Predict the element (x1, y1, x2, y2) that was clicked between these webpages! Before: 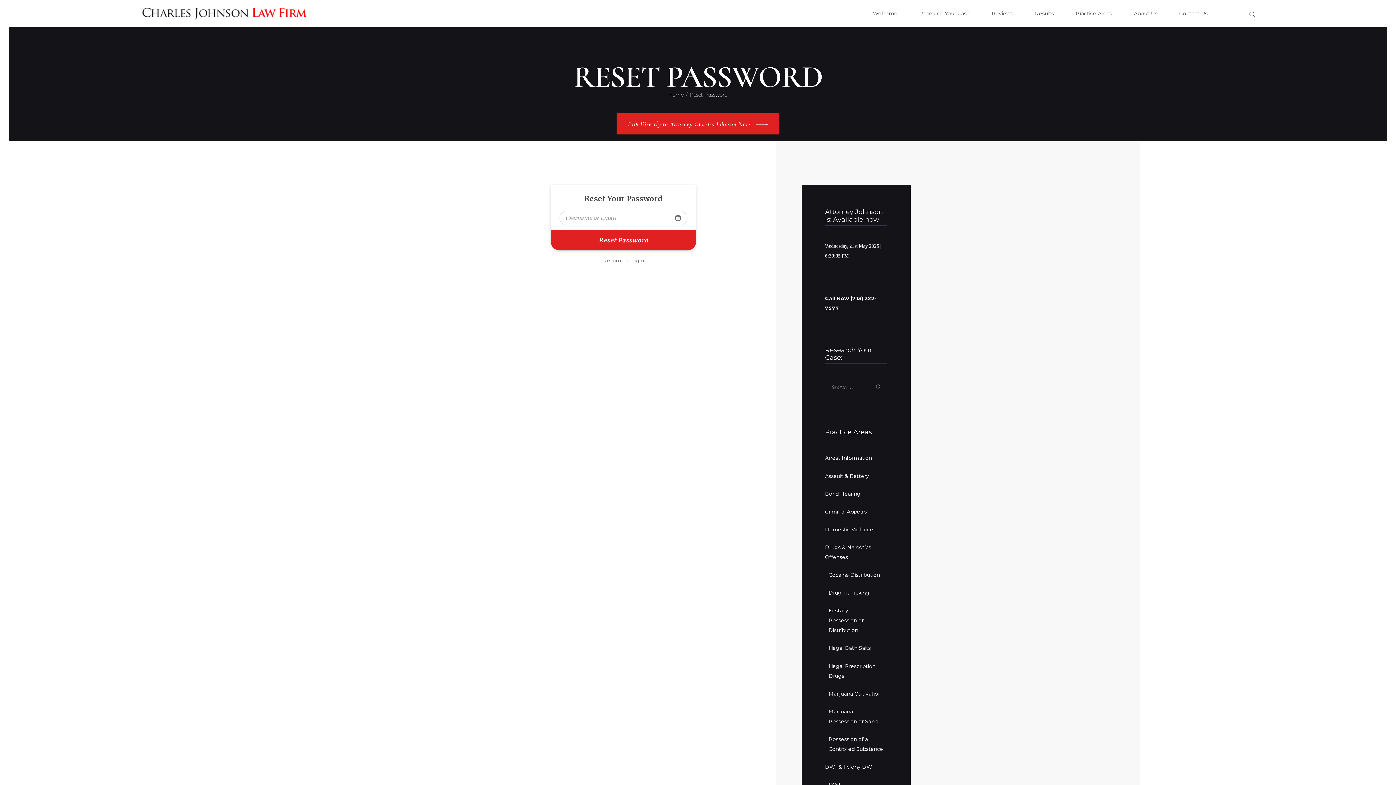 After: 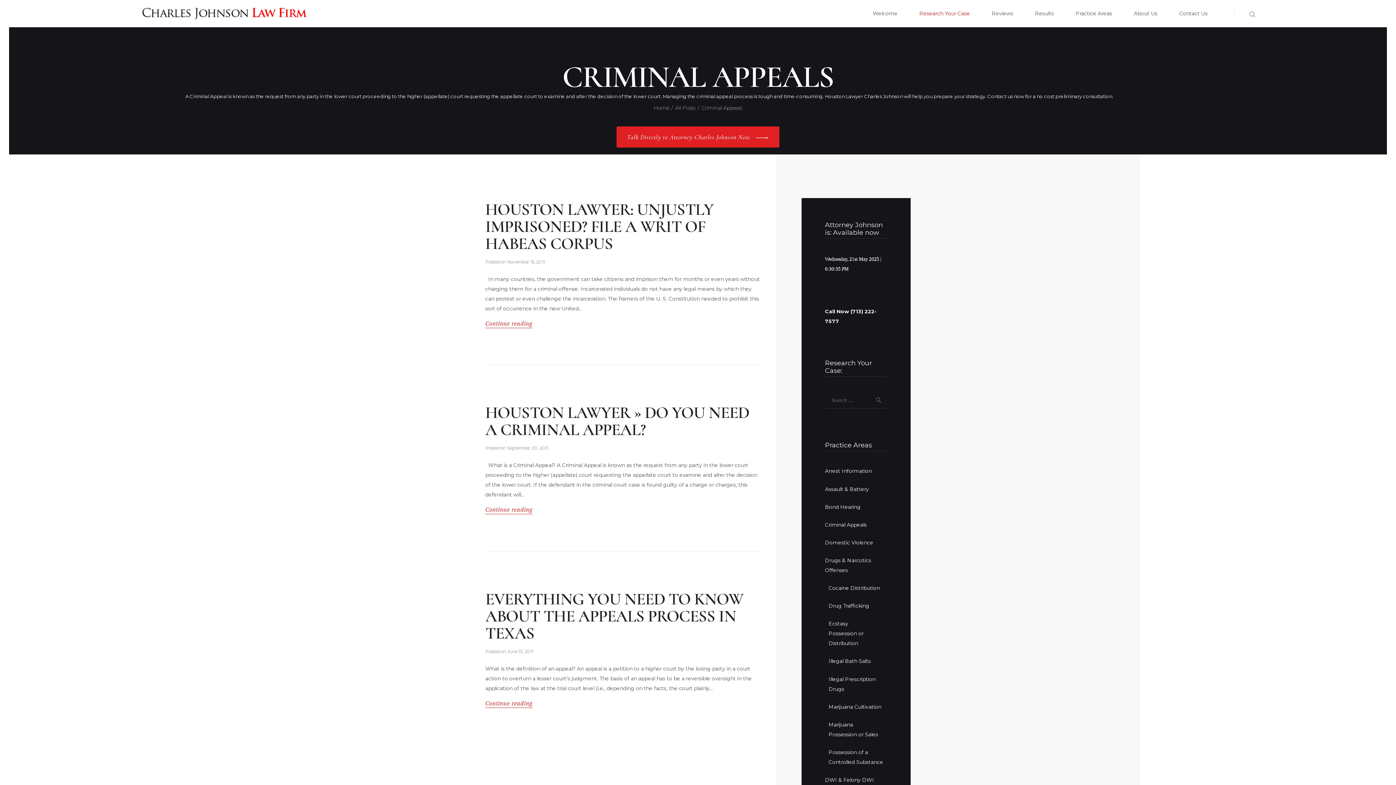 Action: label: Criminal Appeals bbox: (825, 508, 867, 515)